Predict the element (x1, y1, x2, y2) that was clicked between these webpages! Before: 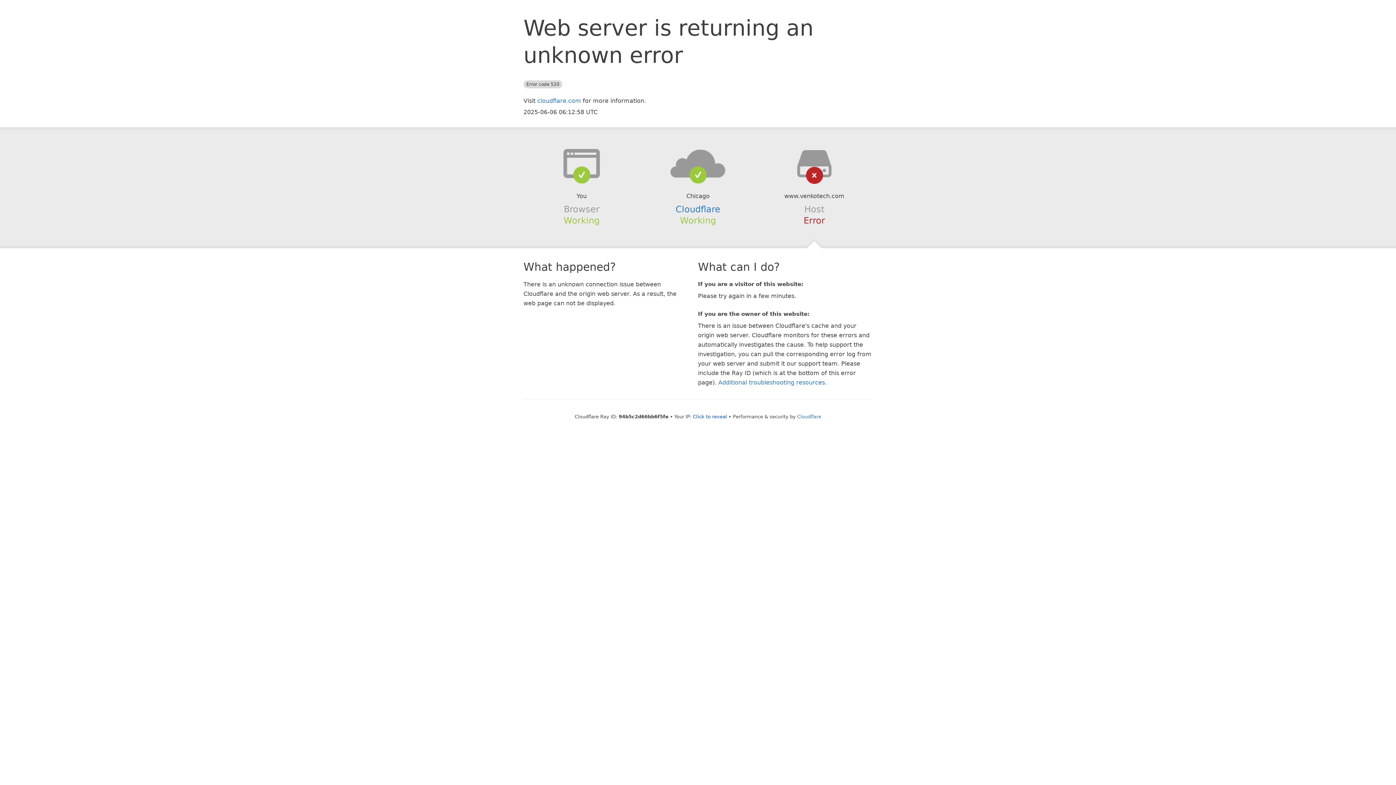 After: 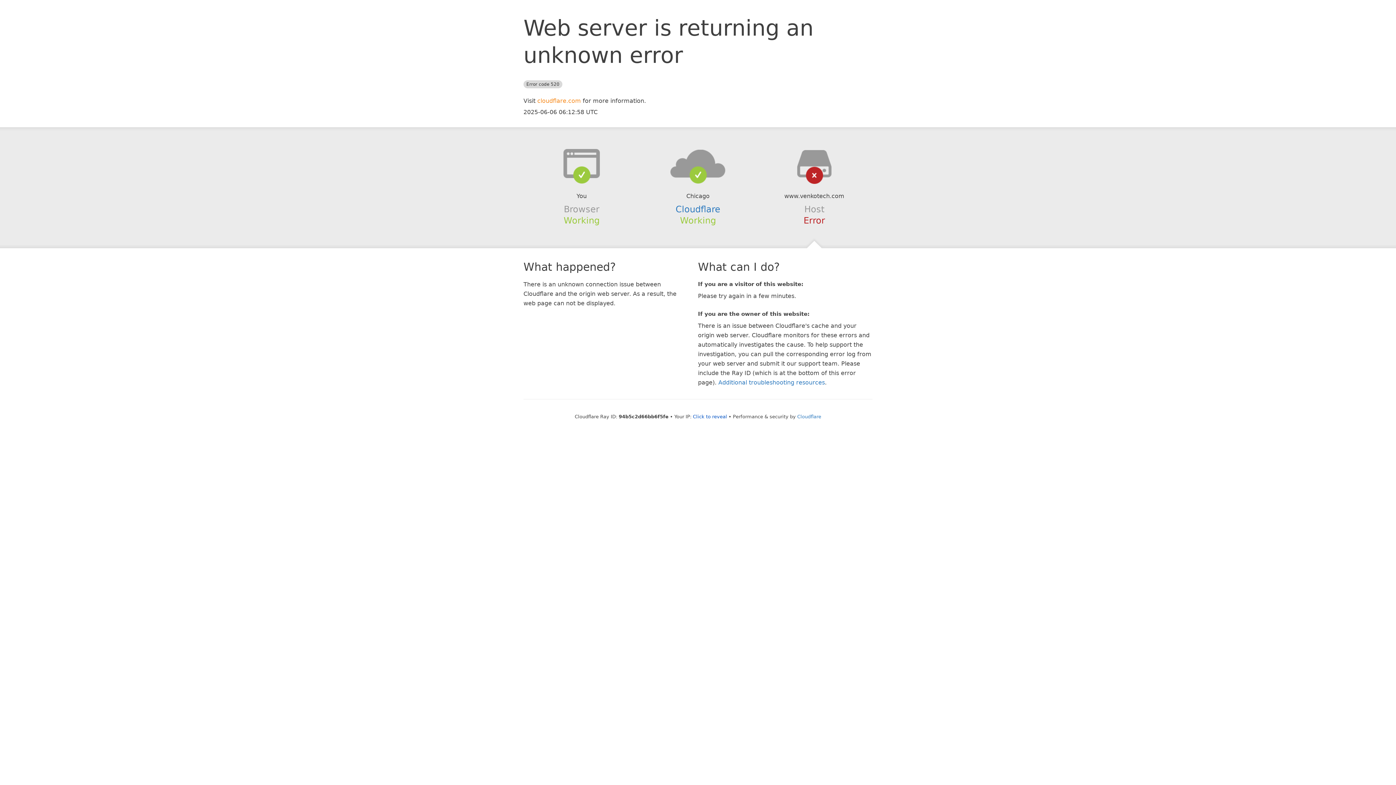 Action: bbox: (537, 97, 581, 104) label: cloudflare.com